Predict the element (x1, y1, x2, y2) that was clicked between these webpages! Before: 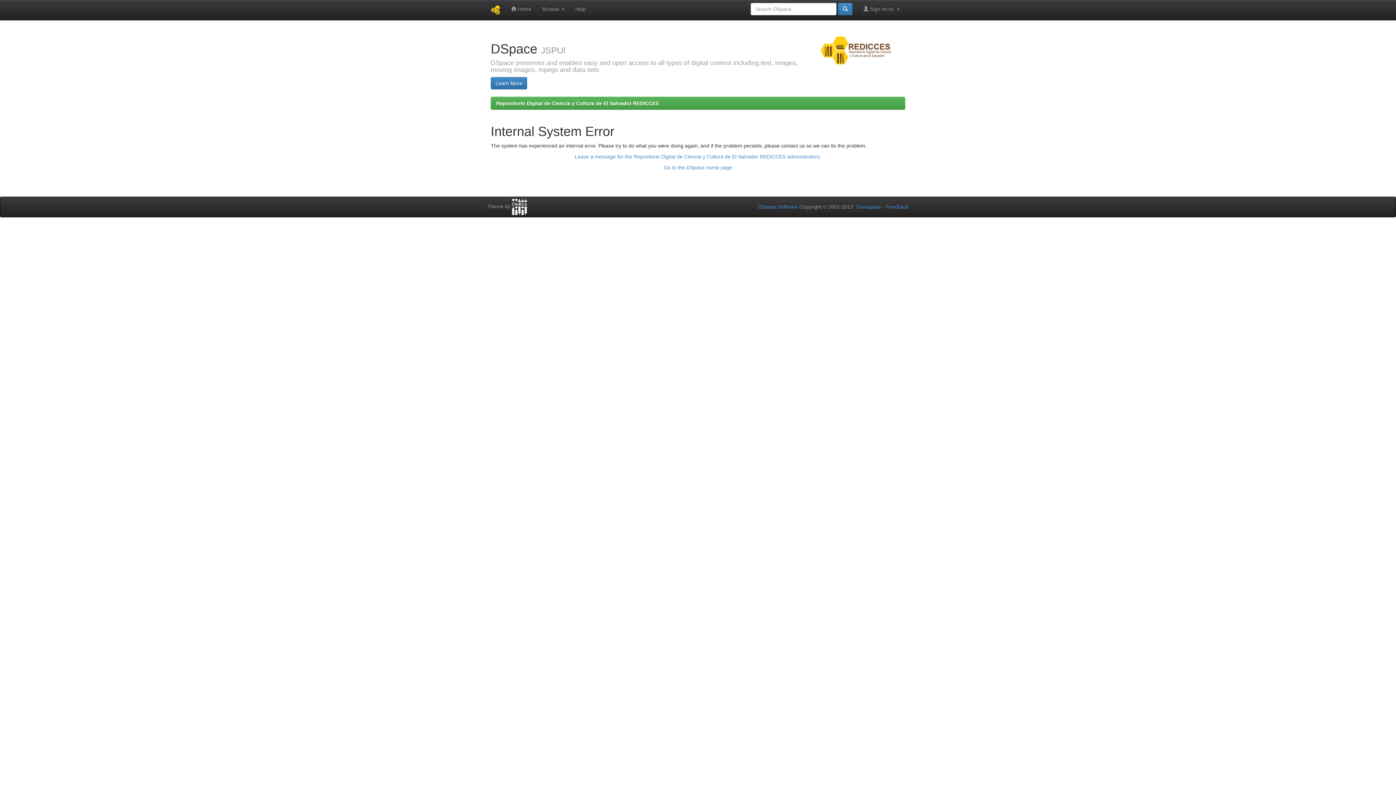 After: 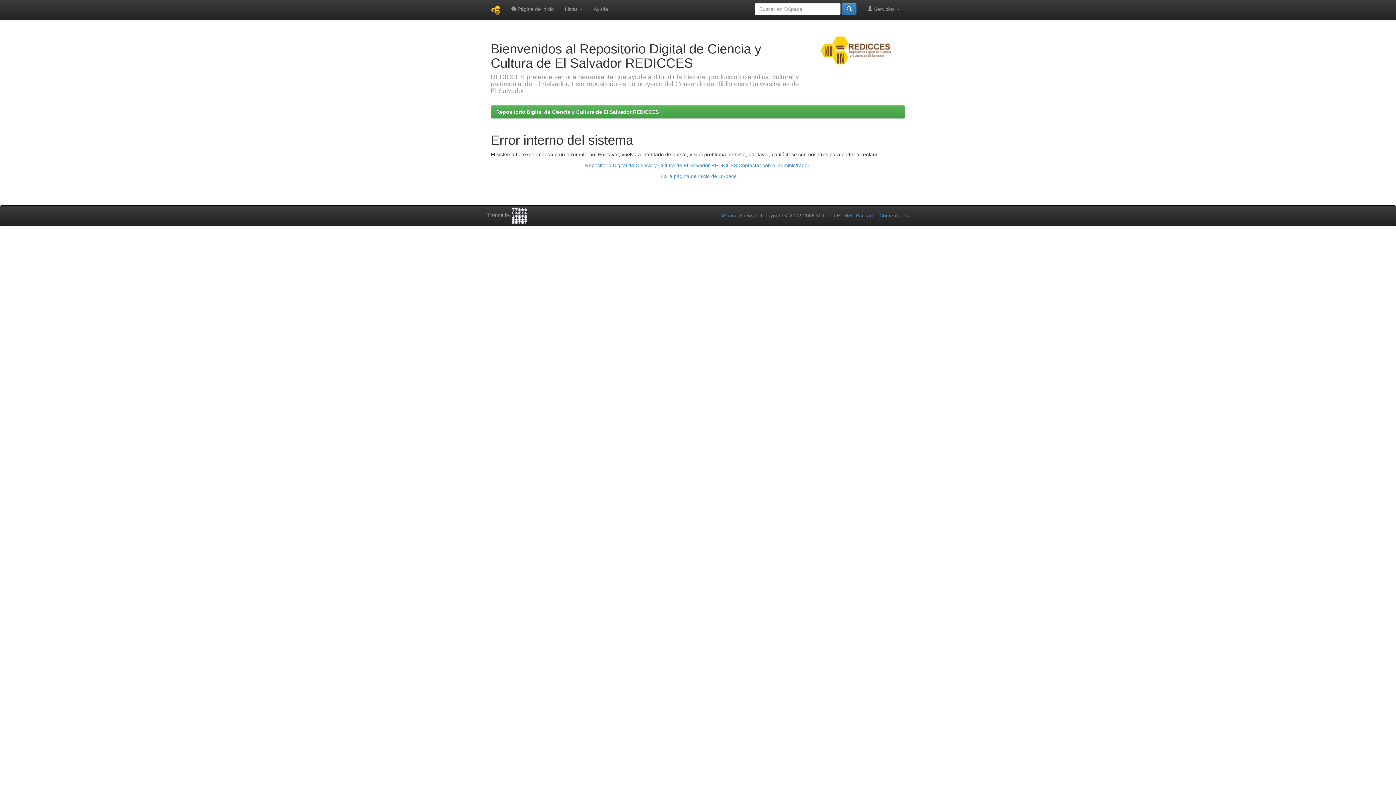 Action: bbox: (485, 0, 505, 20)